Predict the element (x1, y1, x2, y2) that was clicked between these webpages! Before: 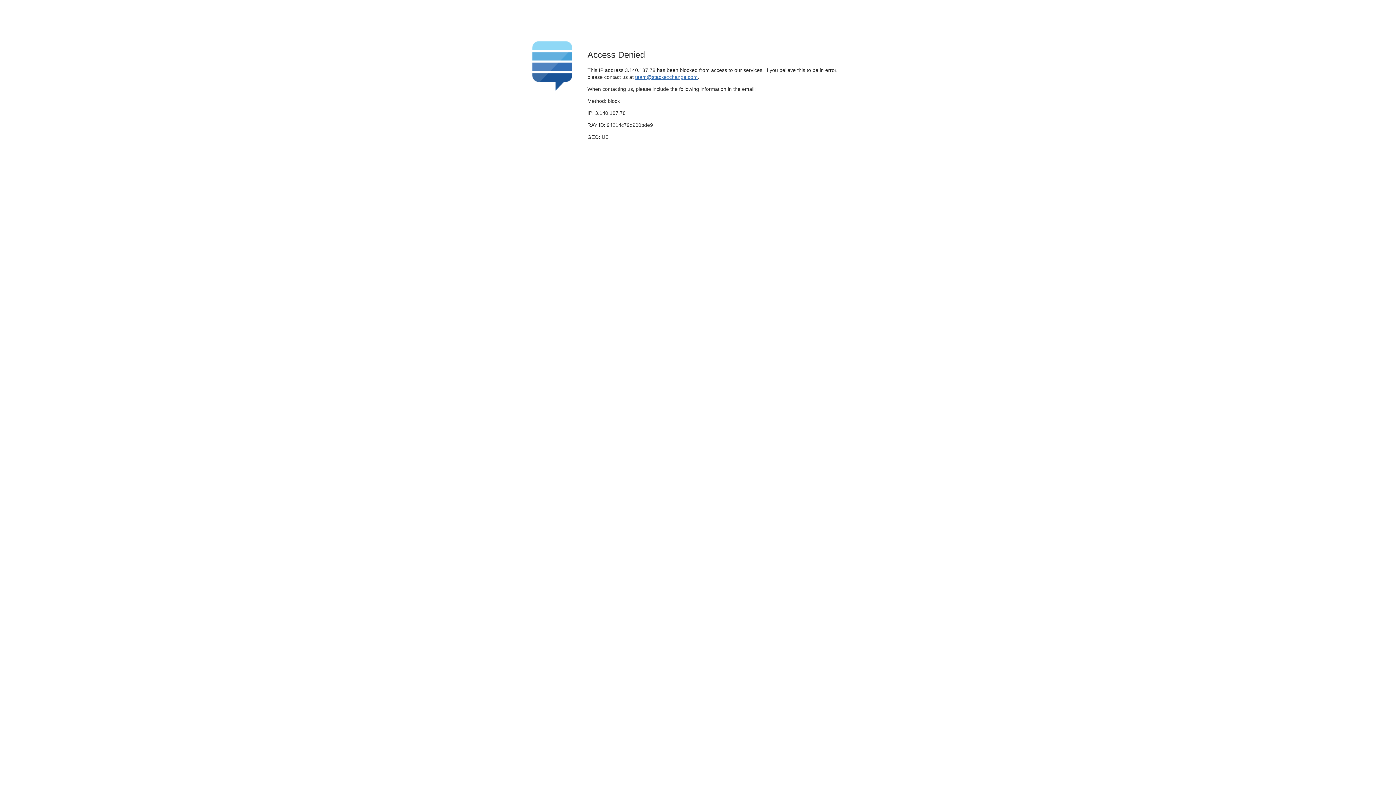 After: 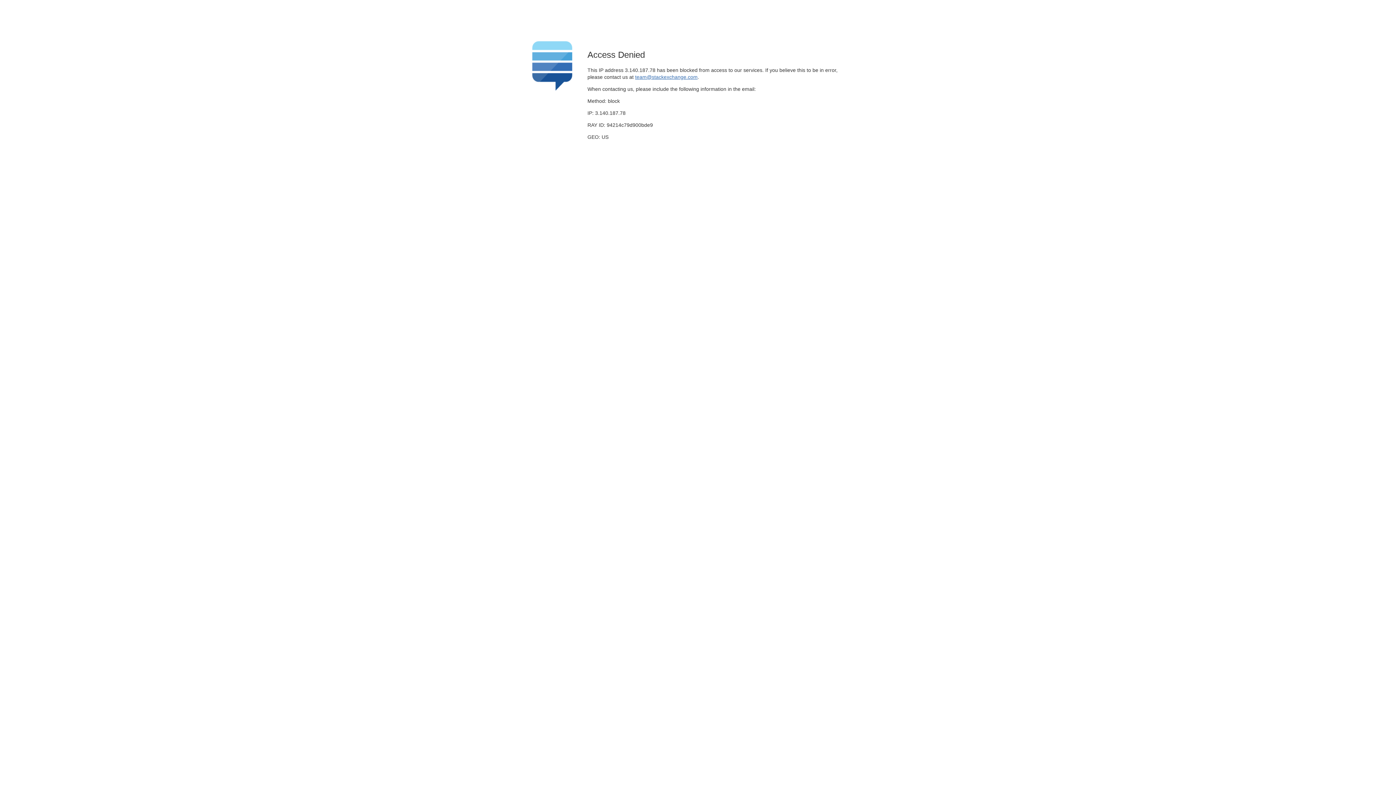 Action: bbox: (635, 74, 697, 79) label: team@stackexchange.com